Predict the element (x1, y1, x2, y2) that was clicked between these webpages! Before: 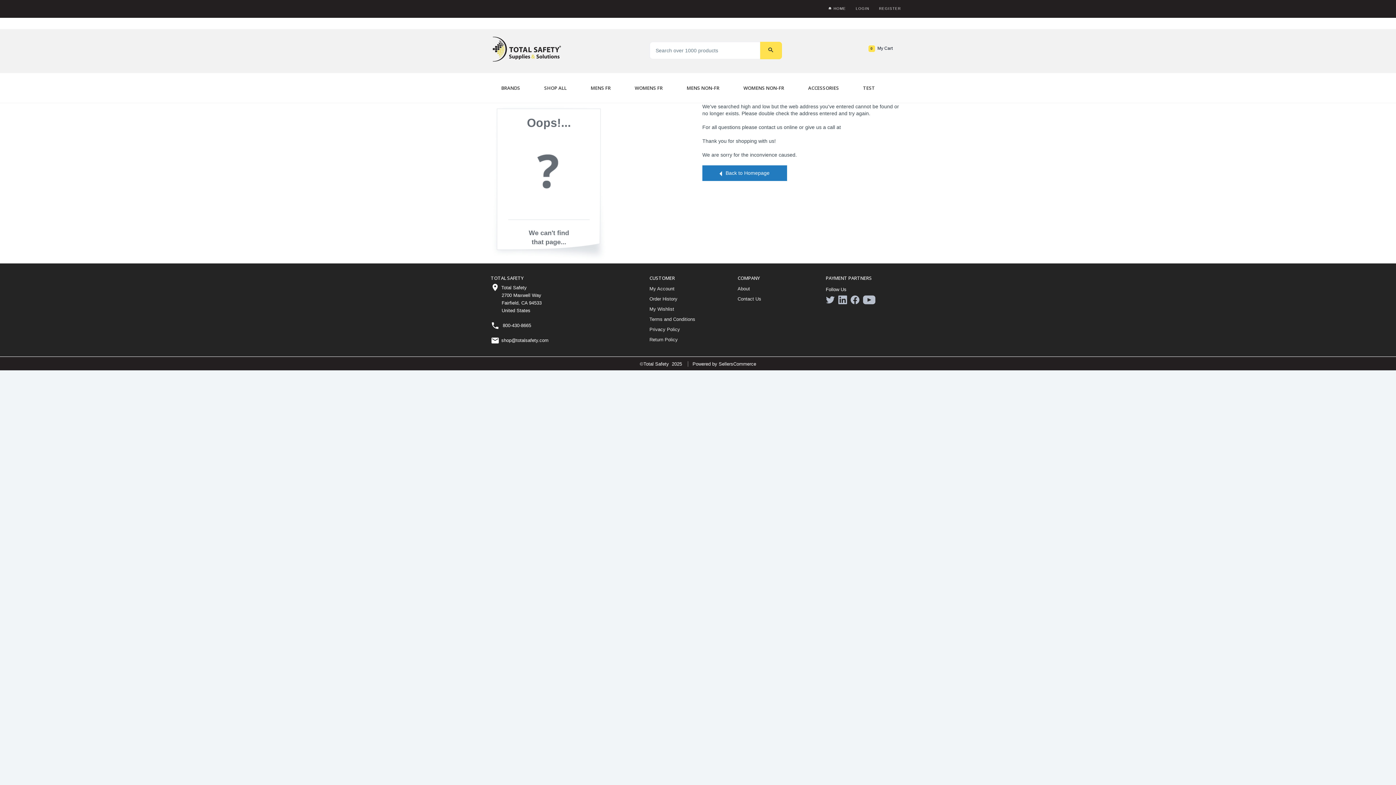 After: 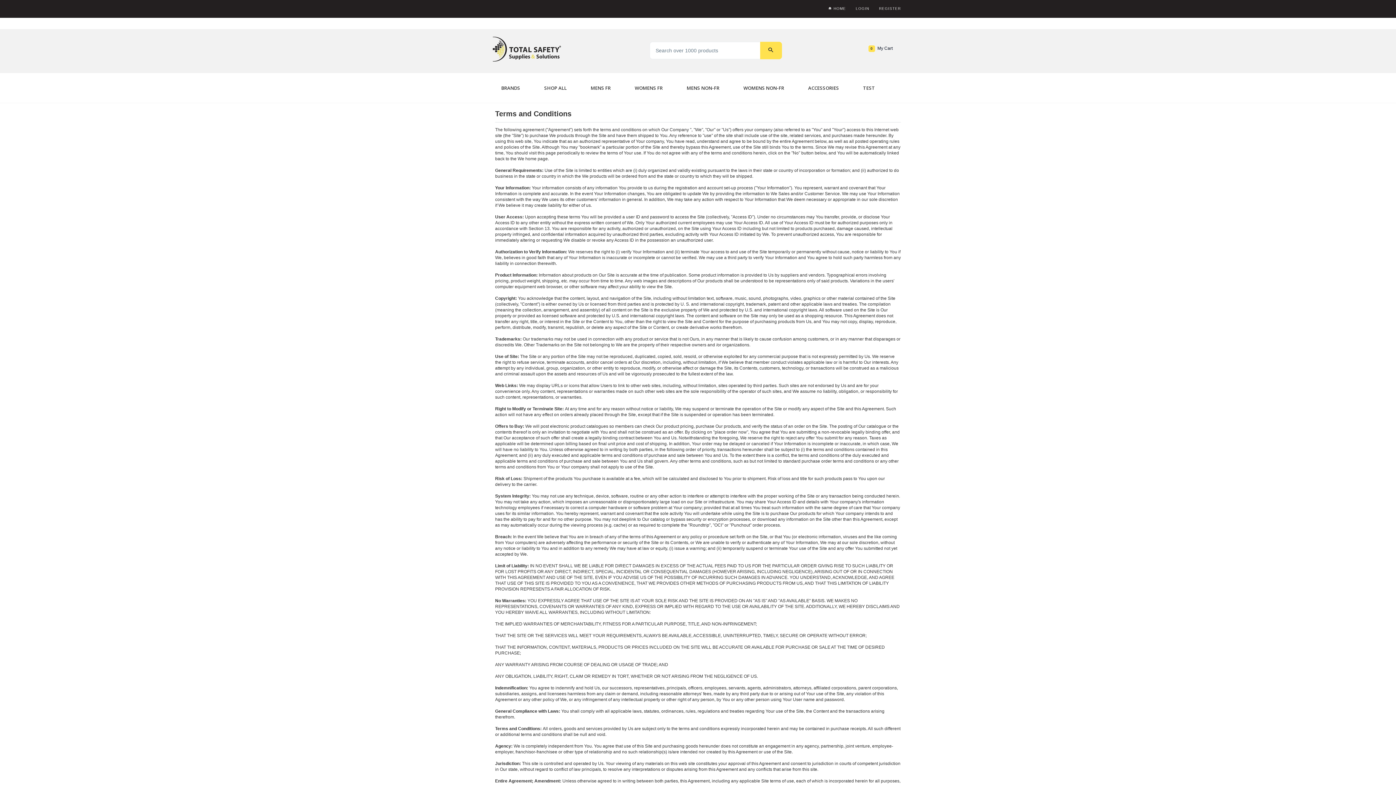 Action: bbox: (649, 314, 695, 324) label: Terms and Conditions